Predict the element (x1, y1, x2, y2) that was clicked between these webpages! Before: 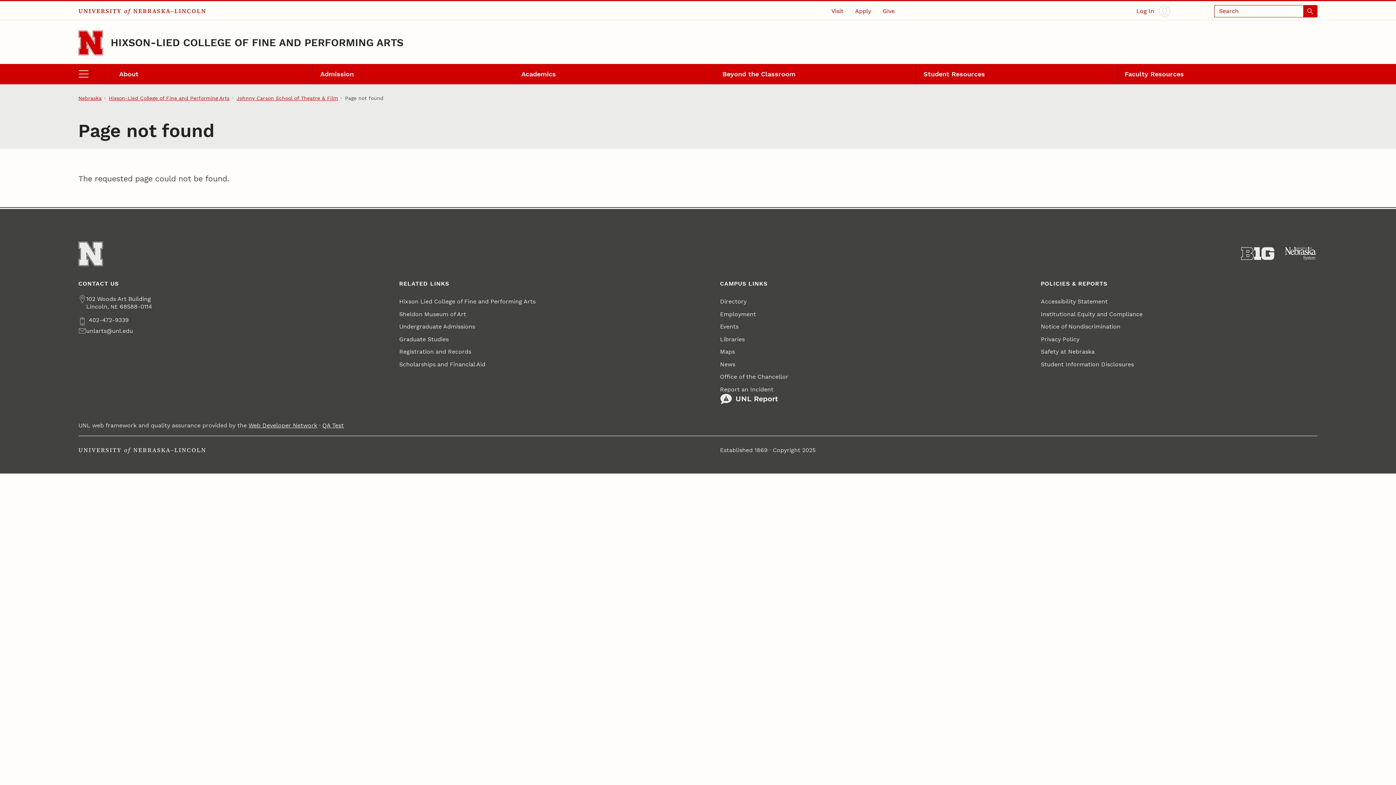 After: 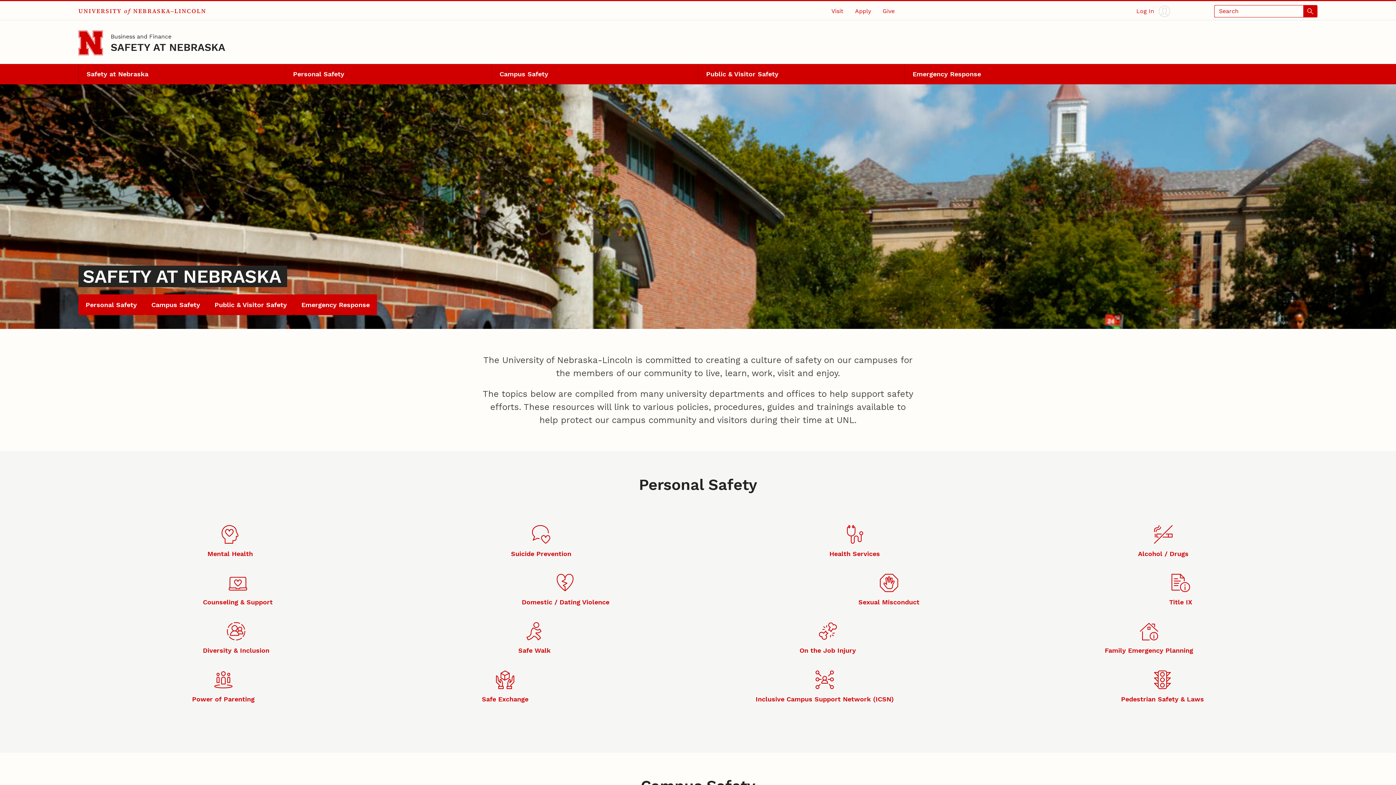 Action: label: Safety at Nebraska bbox: (1041, 345, 1094, 358)